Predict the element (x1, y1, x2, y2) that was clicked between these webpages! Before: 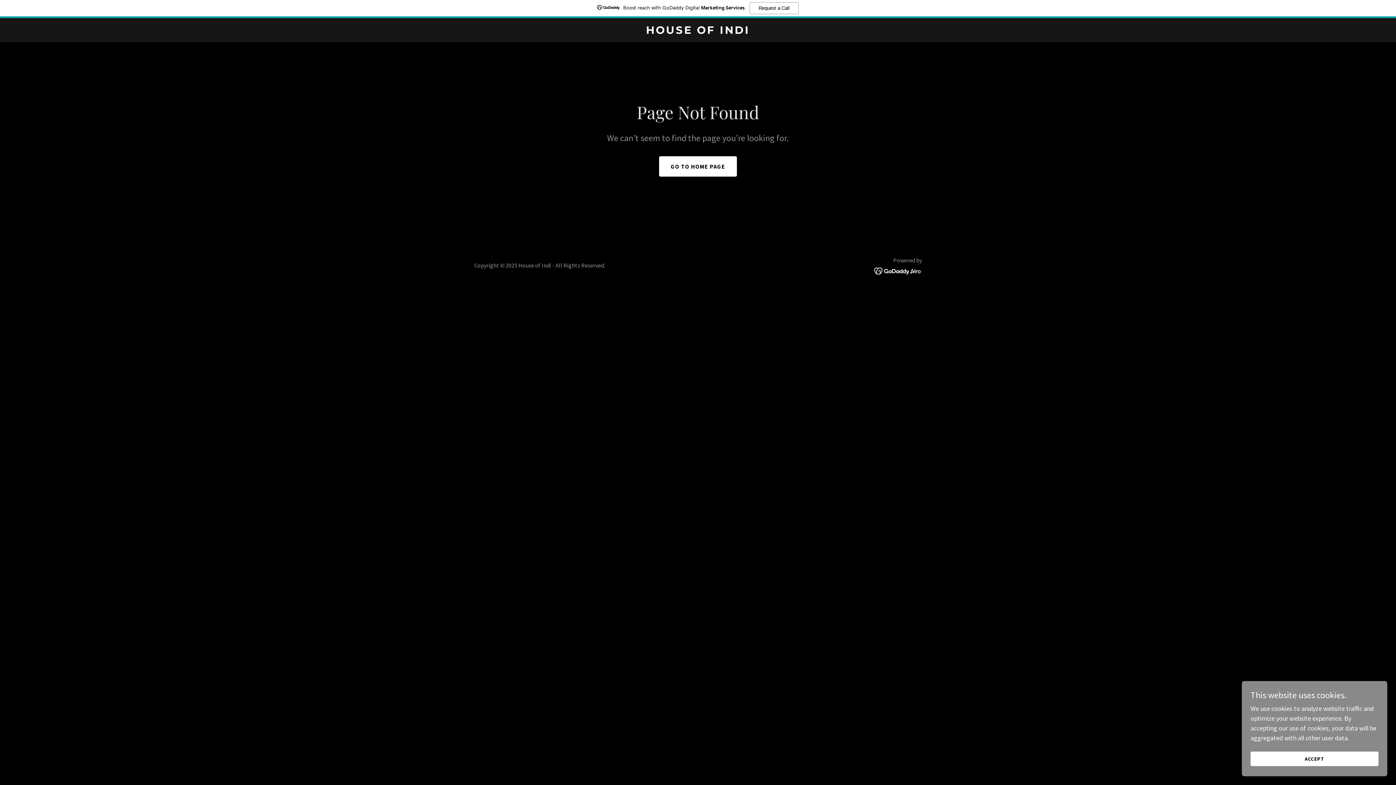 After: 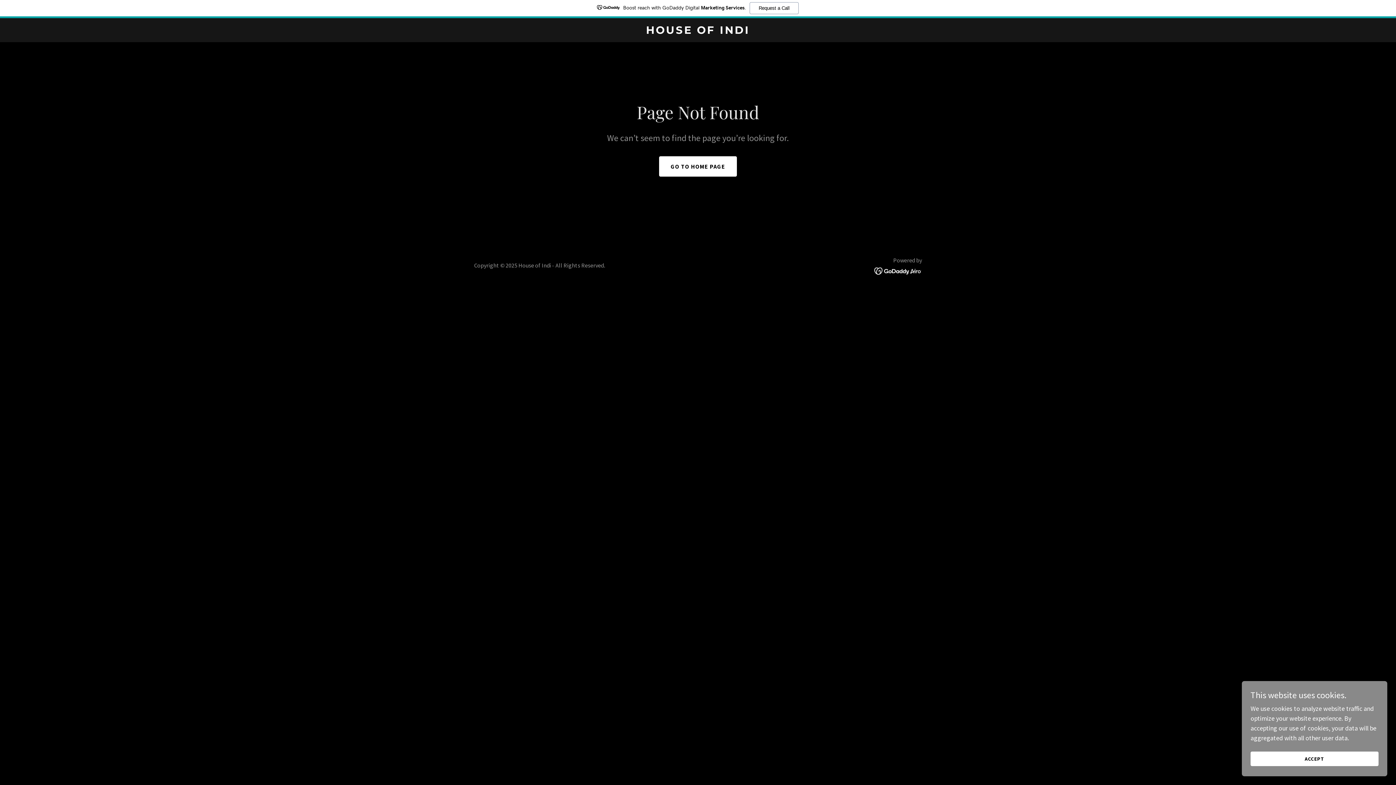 Action: bbox: (874, 266, 922, 274)